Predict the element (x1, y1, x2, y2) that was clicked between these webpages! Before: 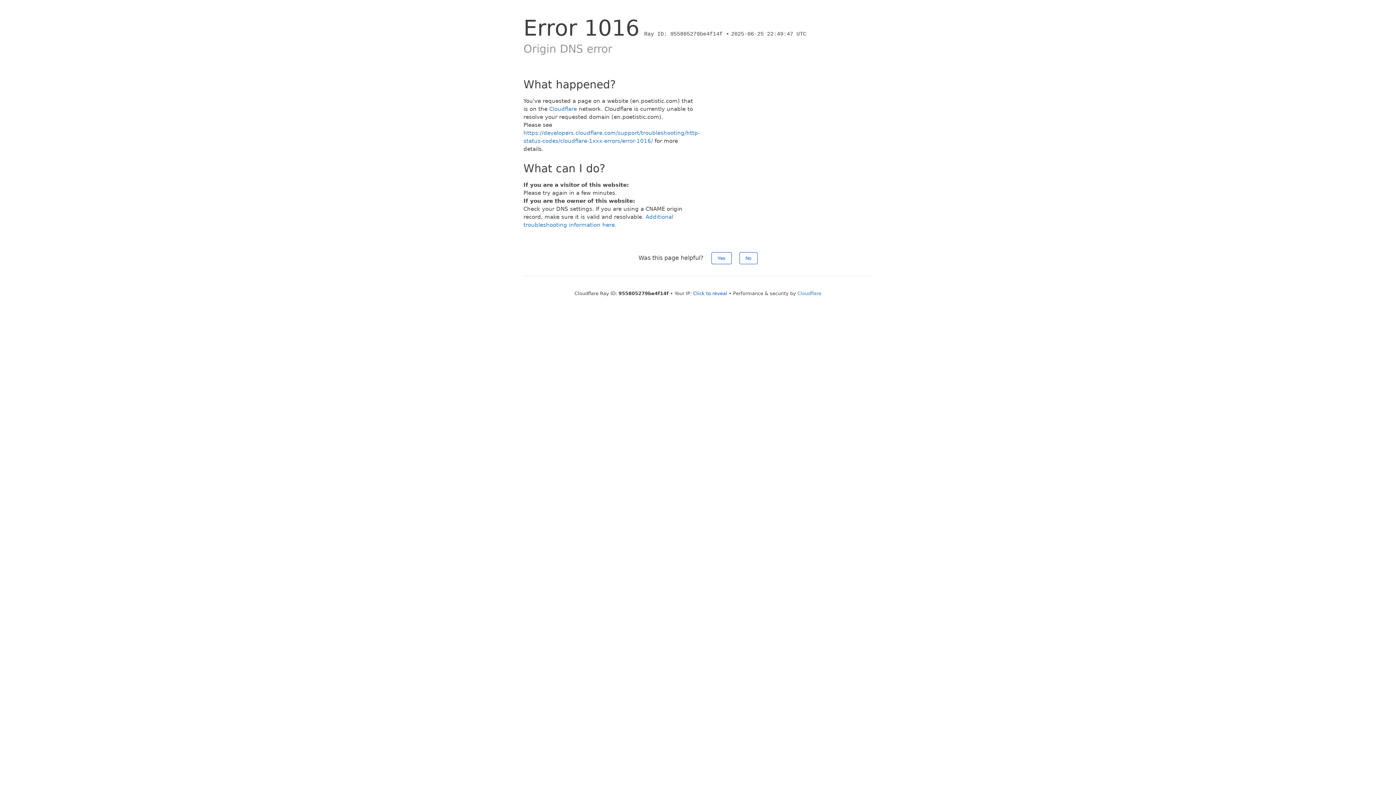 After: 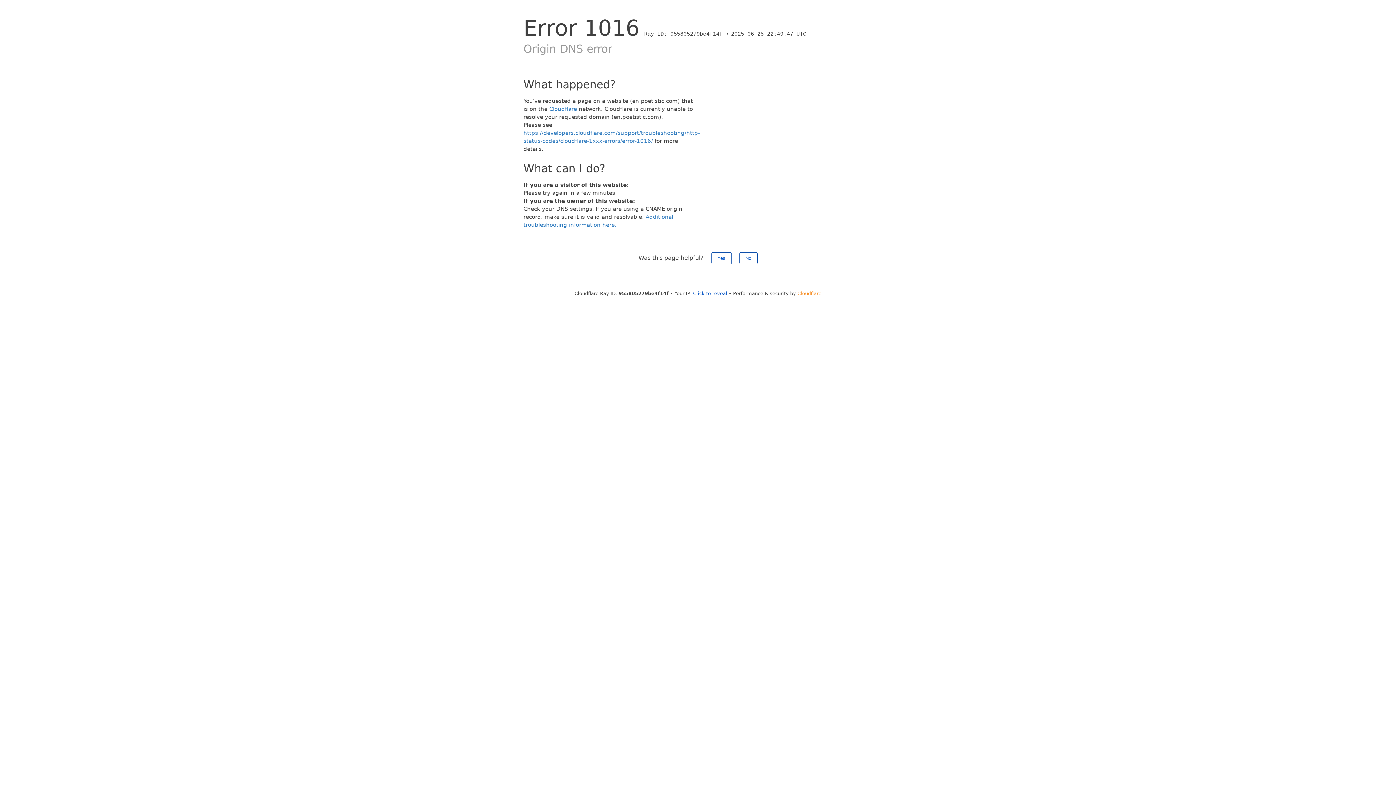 Action: label: Cloudflare bbox: (797, 290, 821, 296)